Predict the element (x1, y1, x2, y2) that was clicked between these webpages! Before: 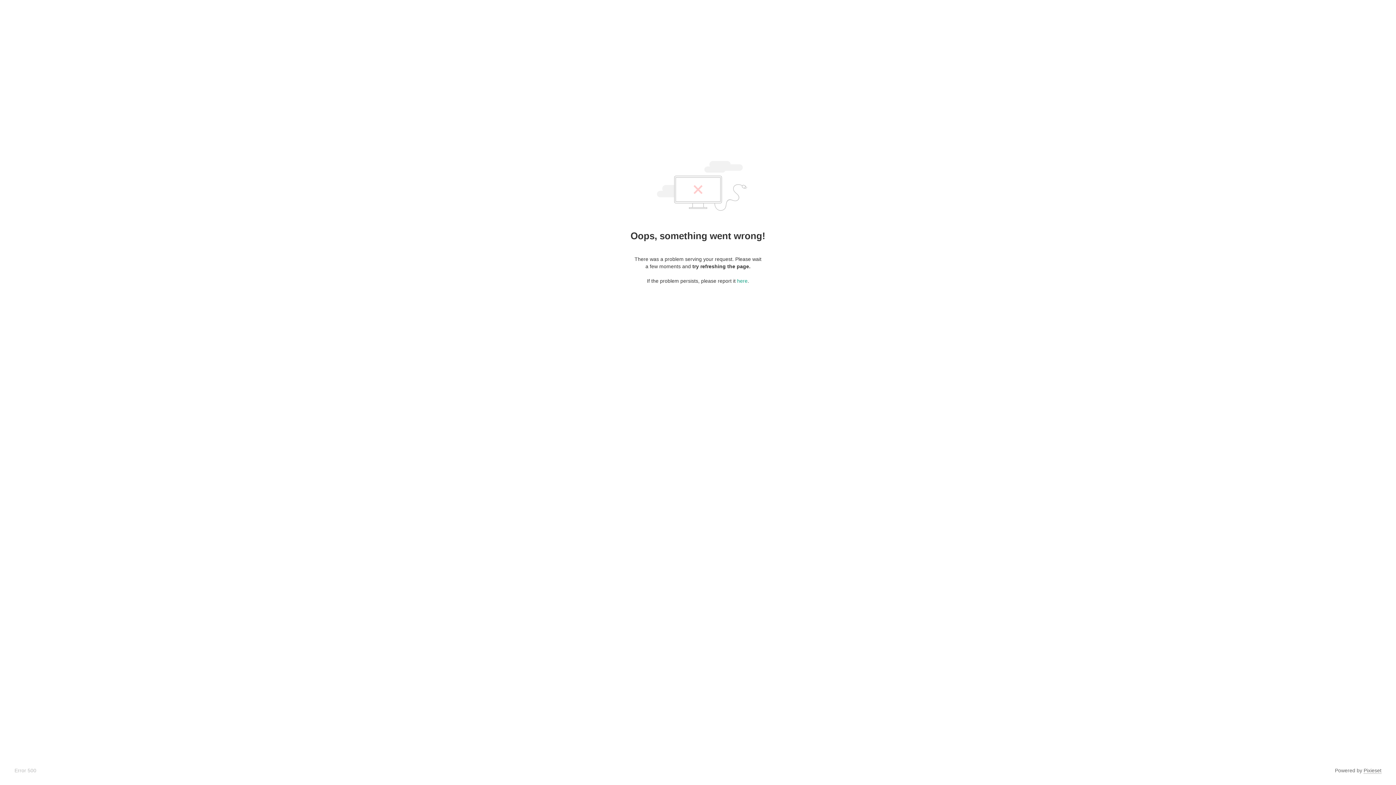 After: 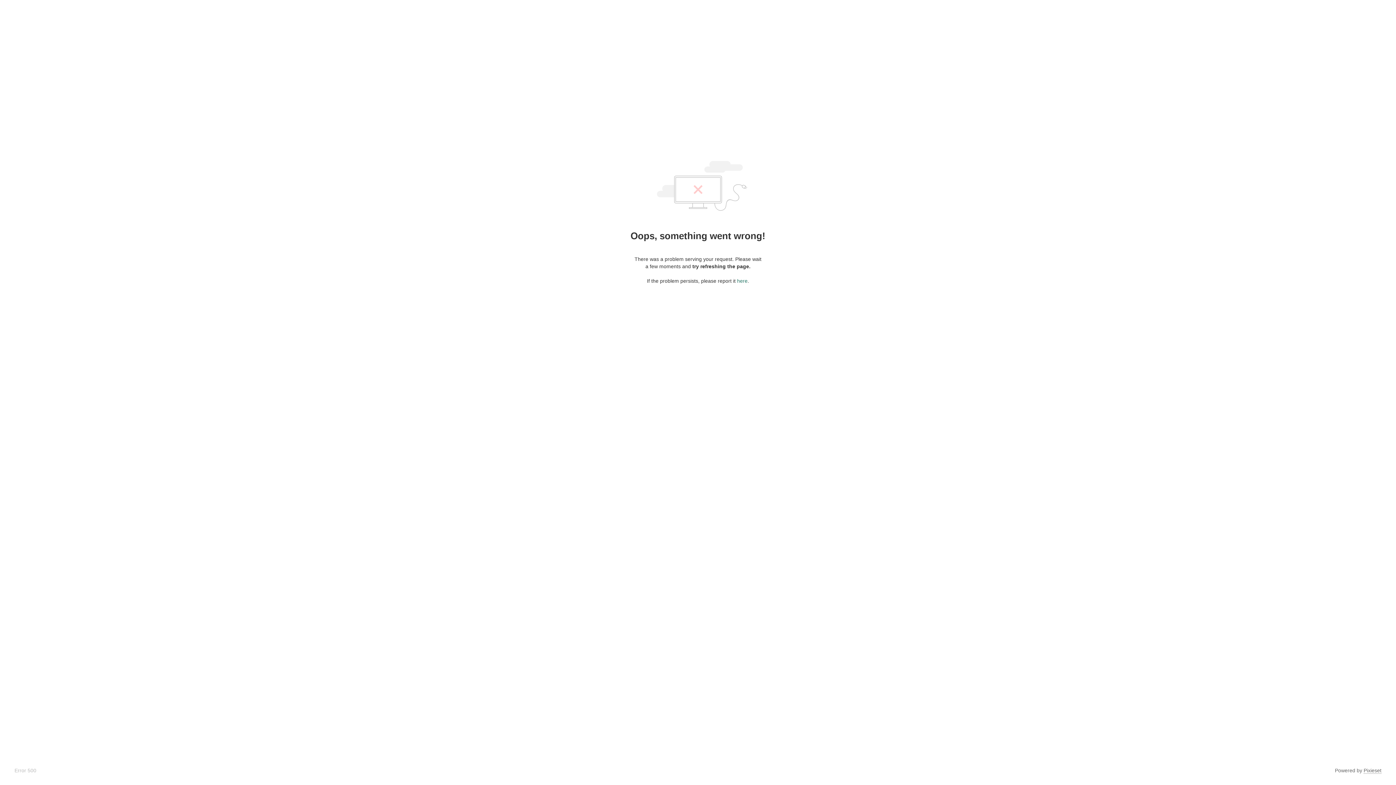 Action: bbox: (737, 278, 747, 284) label: here